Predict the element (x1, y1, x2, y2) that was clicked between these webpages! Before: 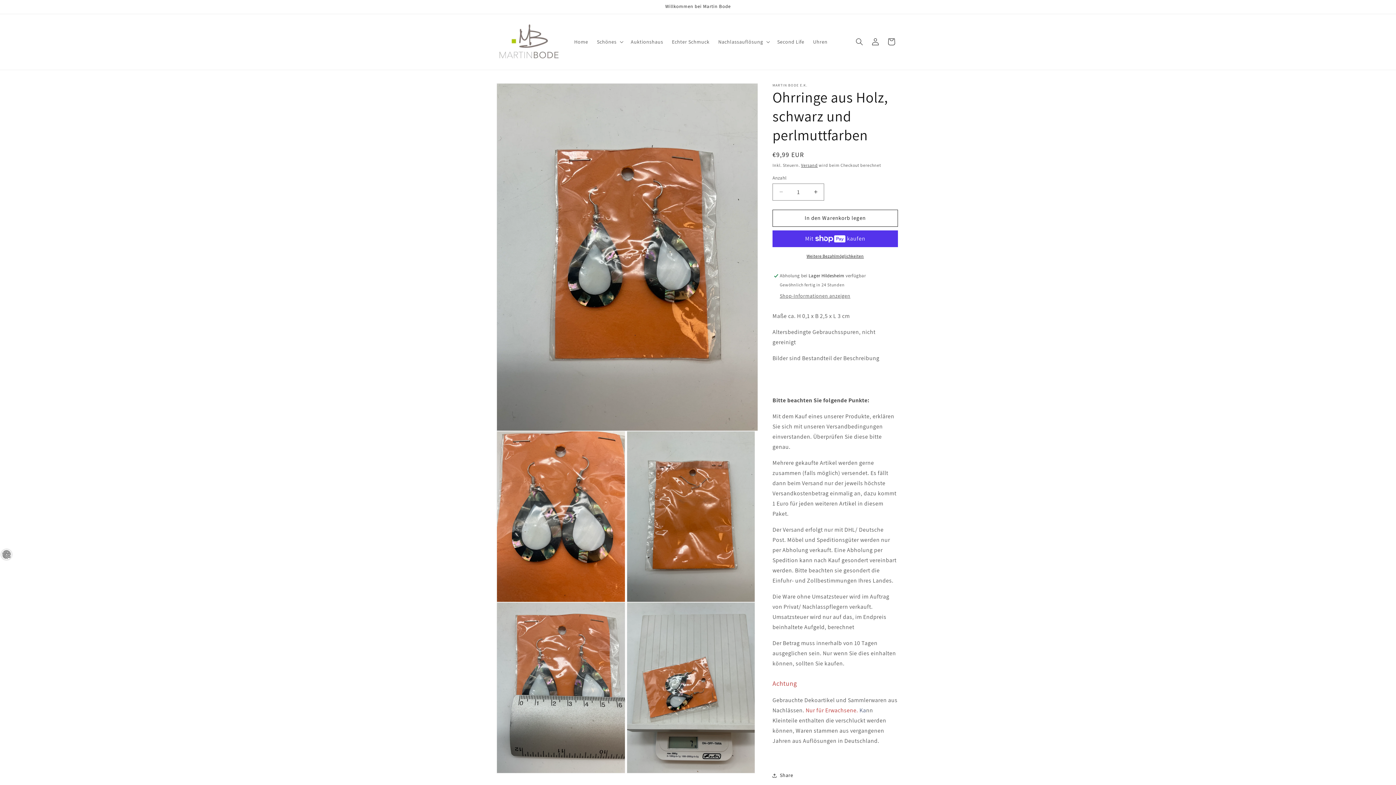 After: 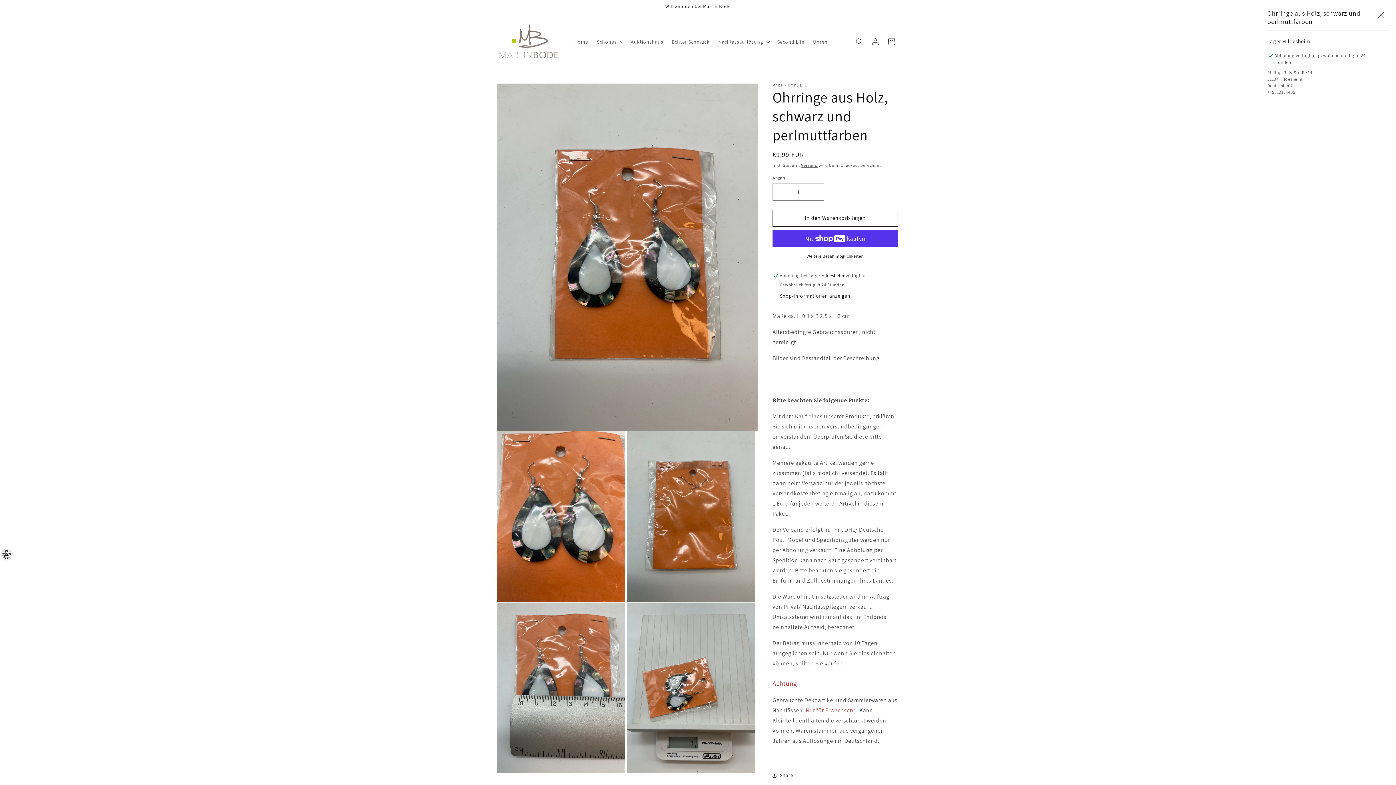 Action: label: Shop-Informationen anzeigen bbox: (780, 292, 850, 299)